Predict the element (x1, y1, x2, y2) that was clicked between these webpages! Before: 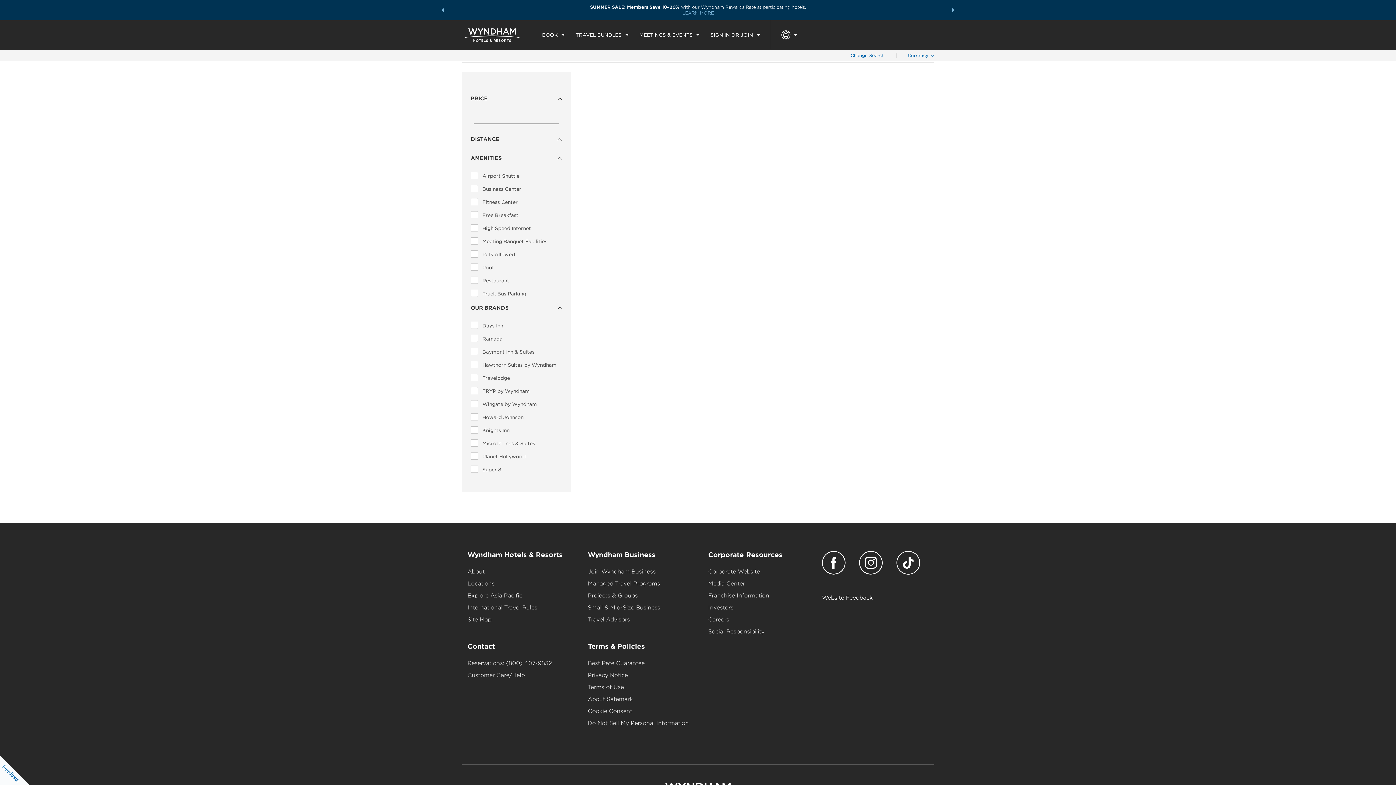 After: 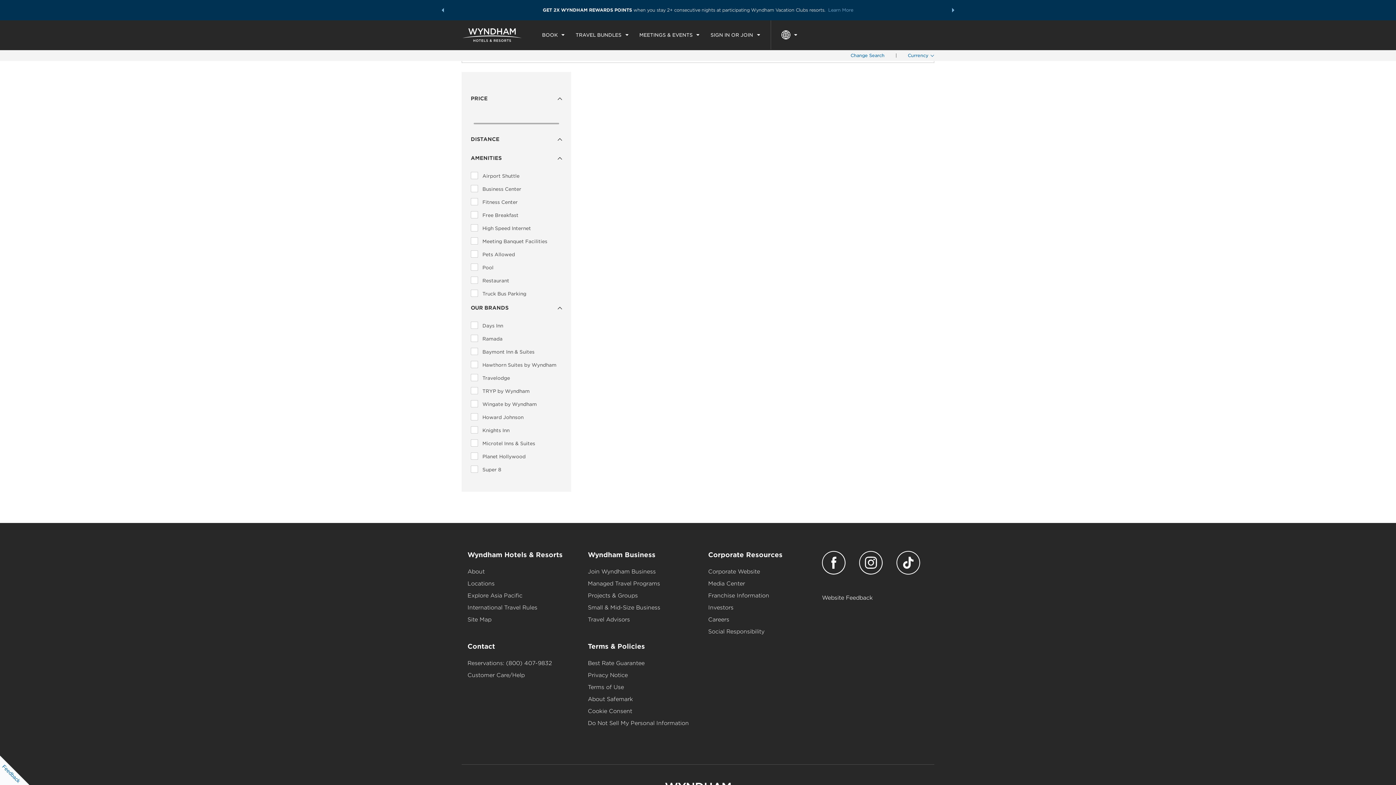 Action: bbox: (946, 2, 960, 18) label: Next slide